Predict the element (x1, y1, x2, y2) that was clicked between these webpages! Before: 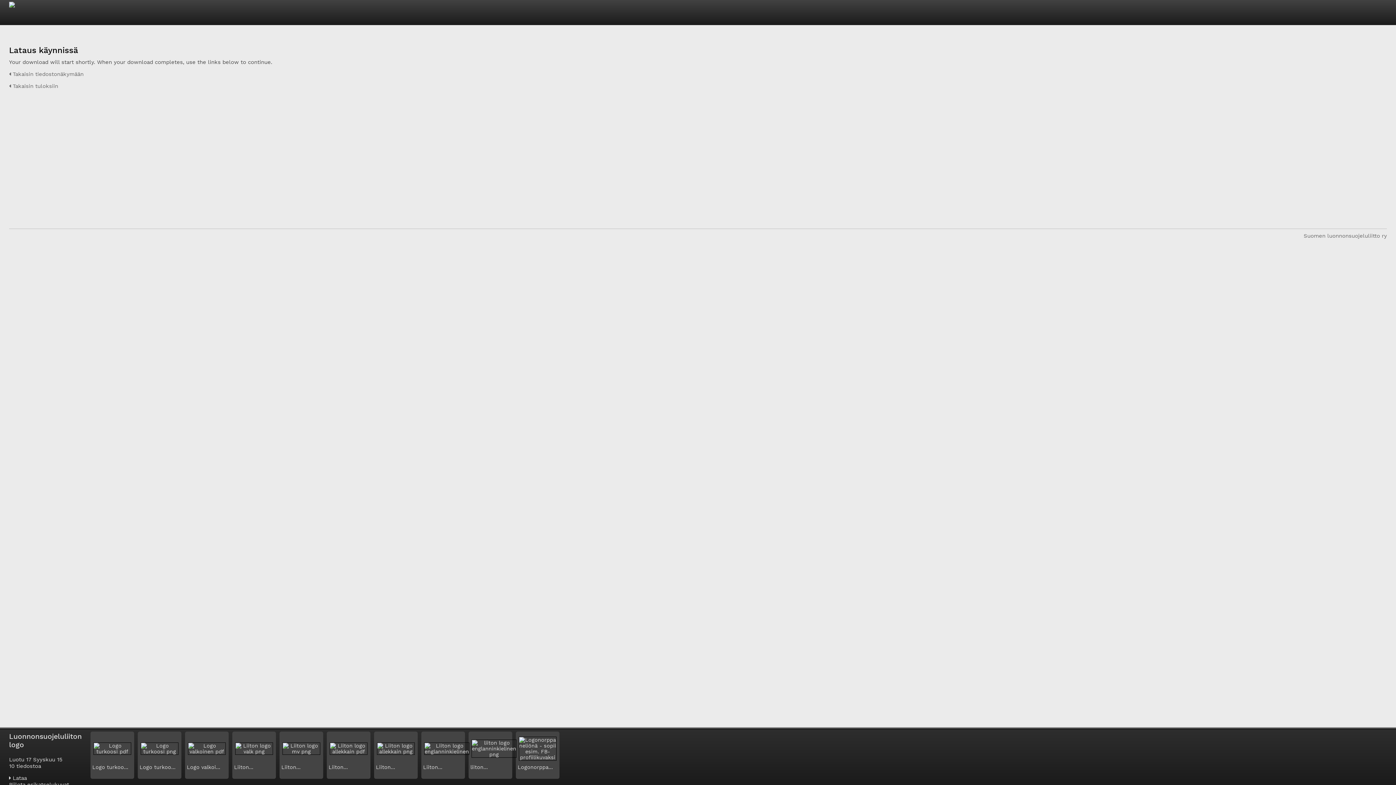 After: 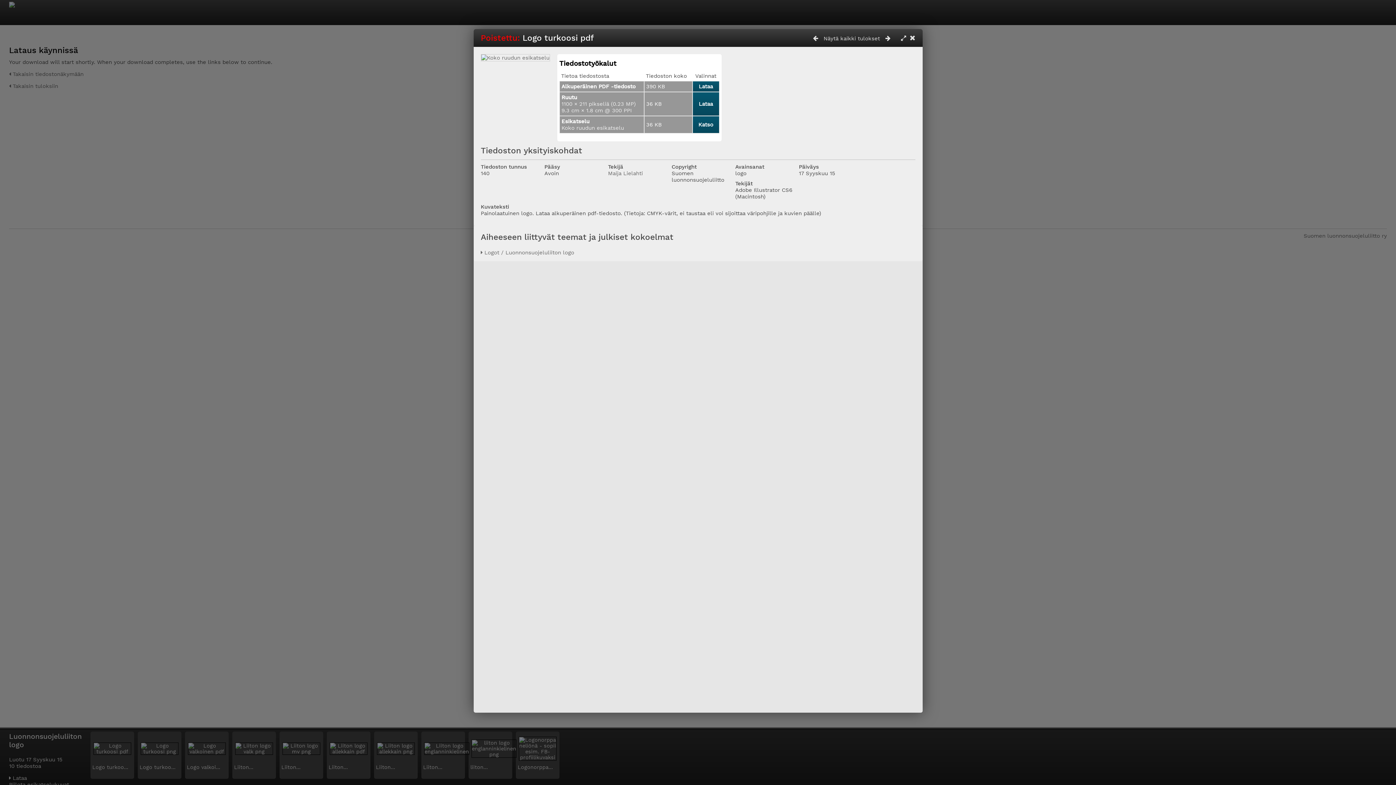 Action: bbox: (92, 764, 128, 770) label: Logo turkoo...